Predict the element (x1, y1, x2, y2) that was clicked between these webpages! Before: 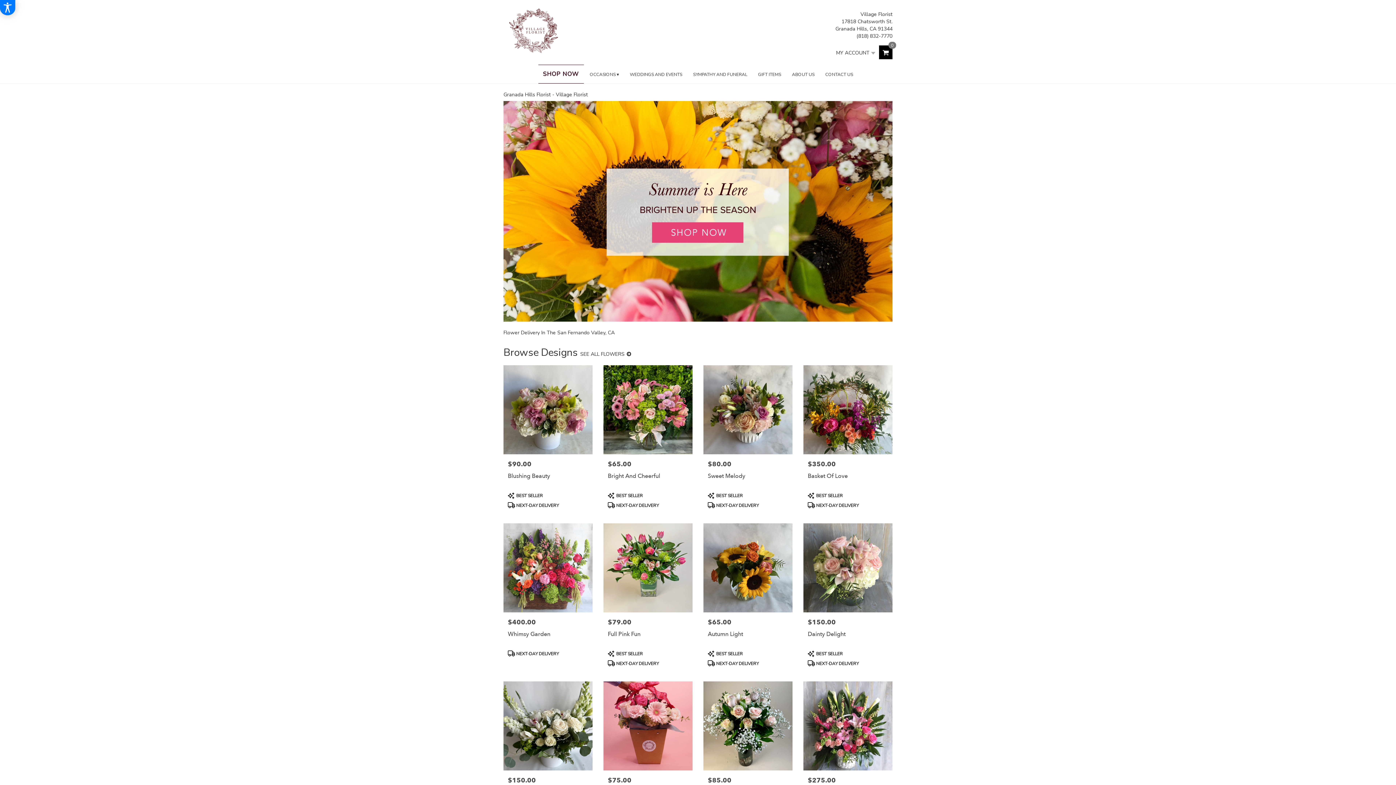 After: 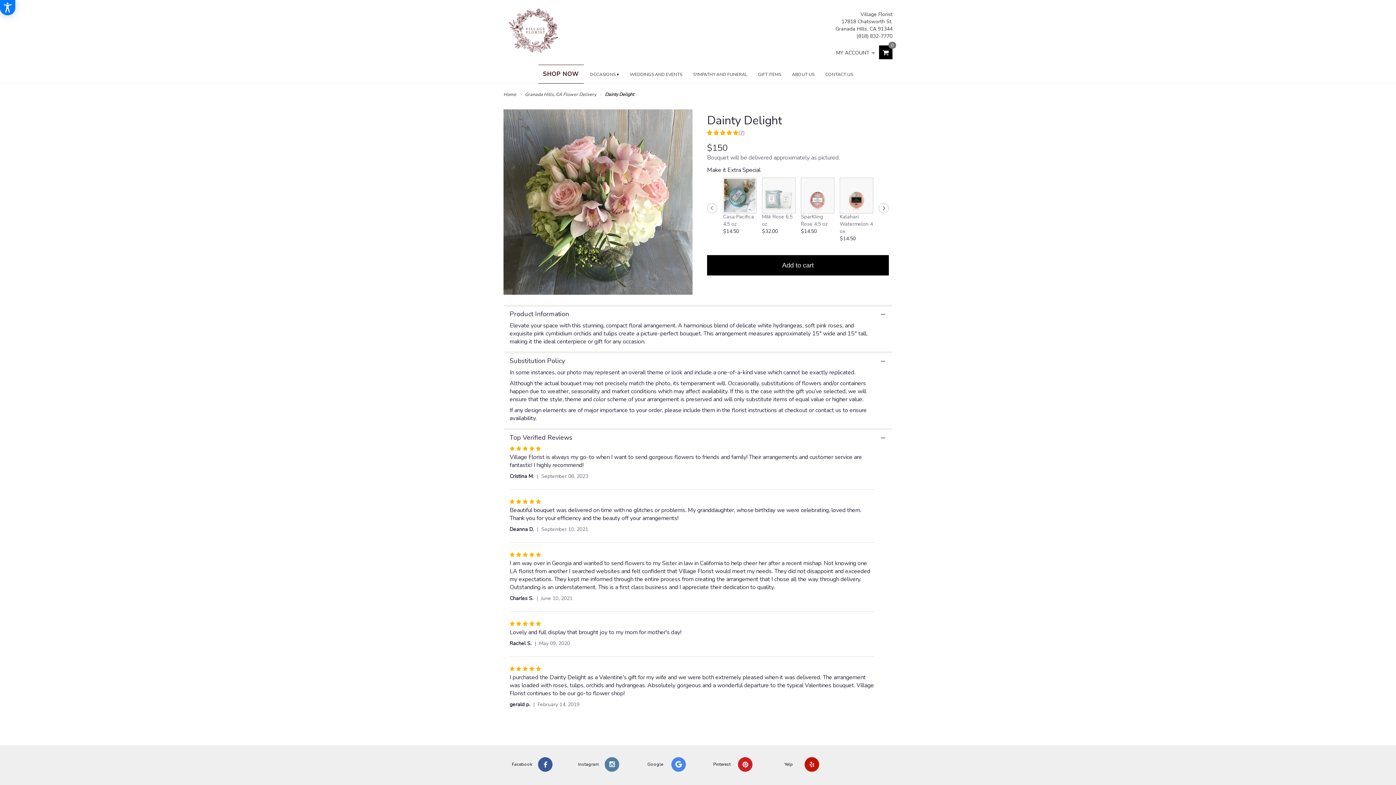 Action: bbox: (803, 523, 892, 674) label: Price:
$150.00
Dainty Delight
Product Tags:
 BEST SELLER
 NEXT-DAY DELIVERY